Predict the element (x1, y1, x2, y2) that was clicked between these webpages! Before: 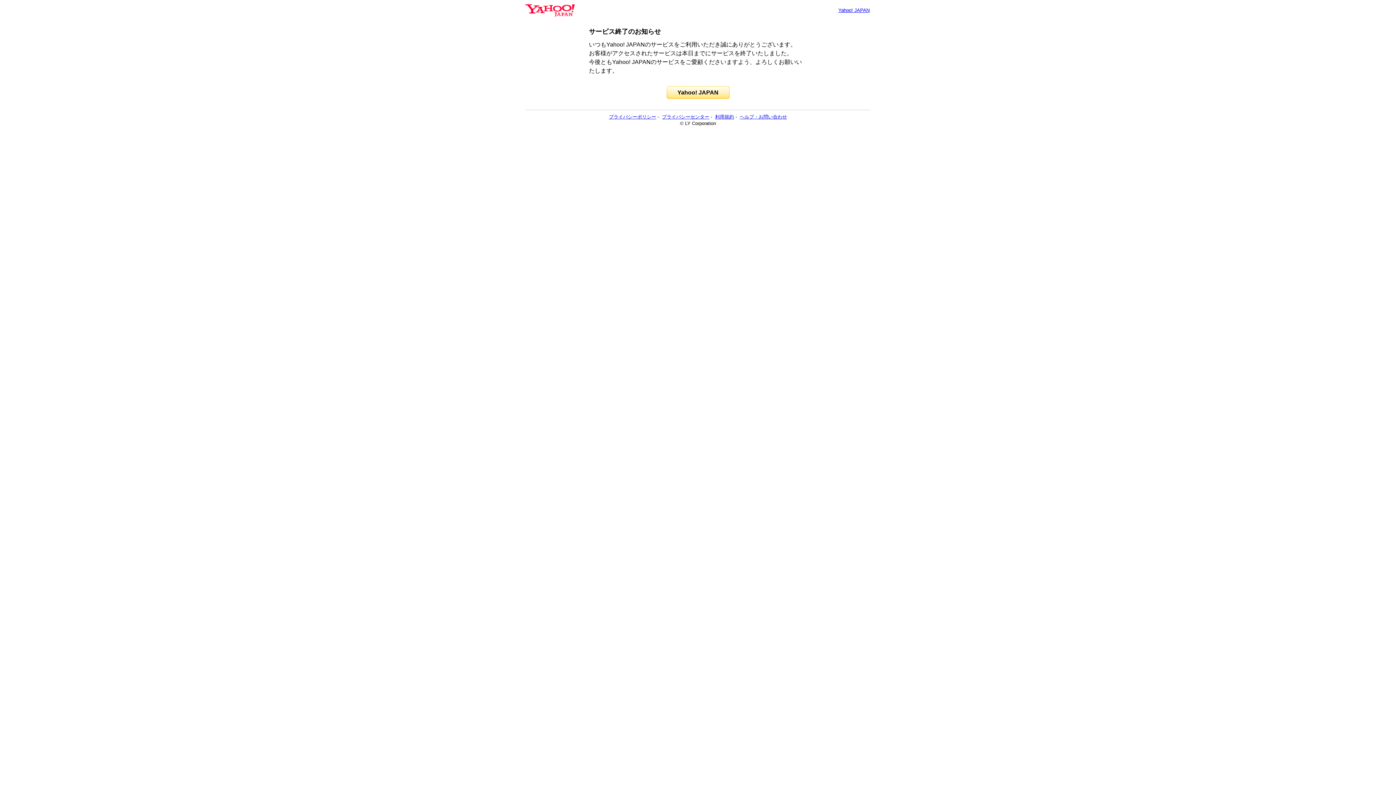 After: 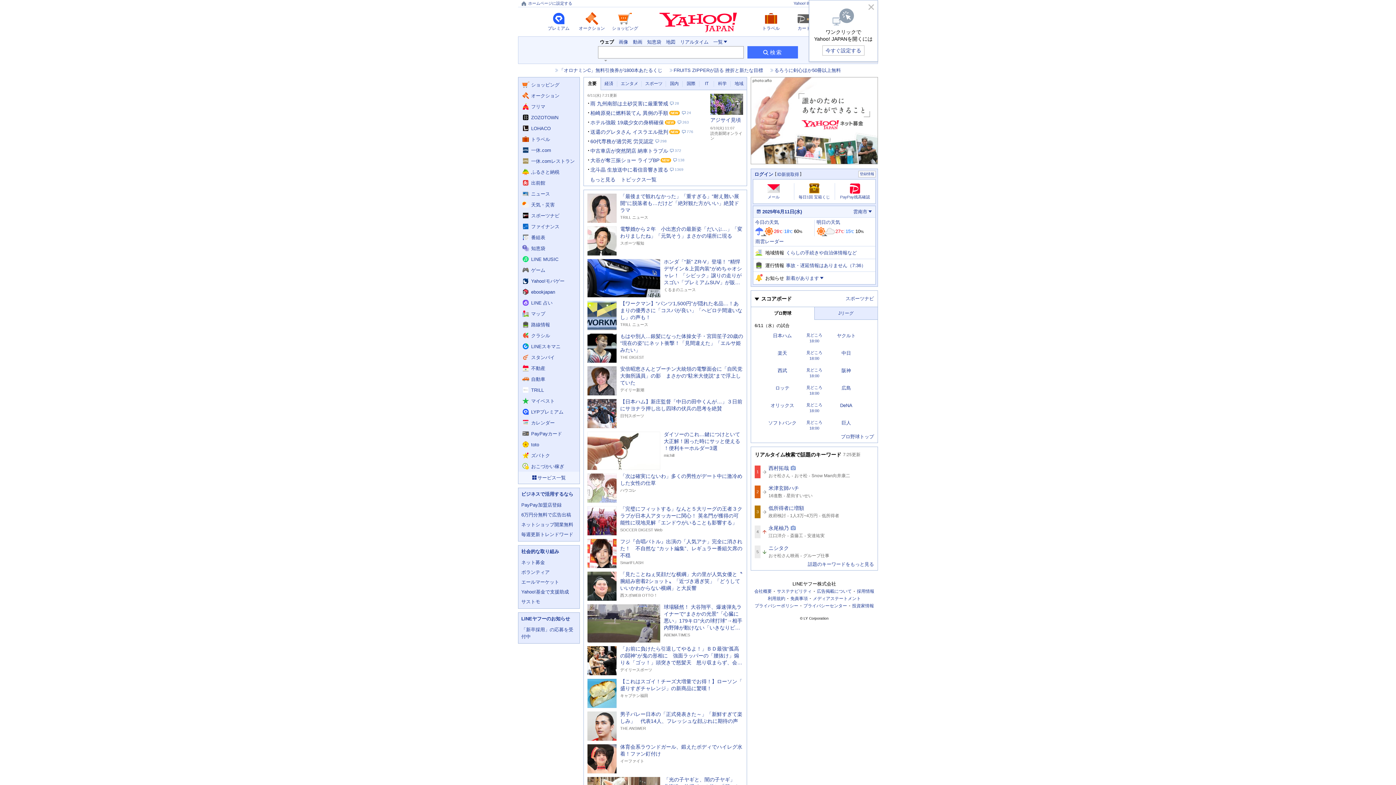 Action: bbox: (666, 86, 729, 98) label: Yahoo! JAPAN